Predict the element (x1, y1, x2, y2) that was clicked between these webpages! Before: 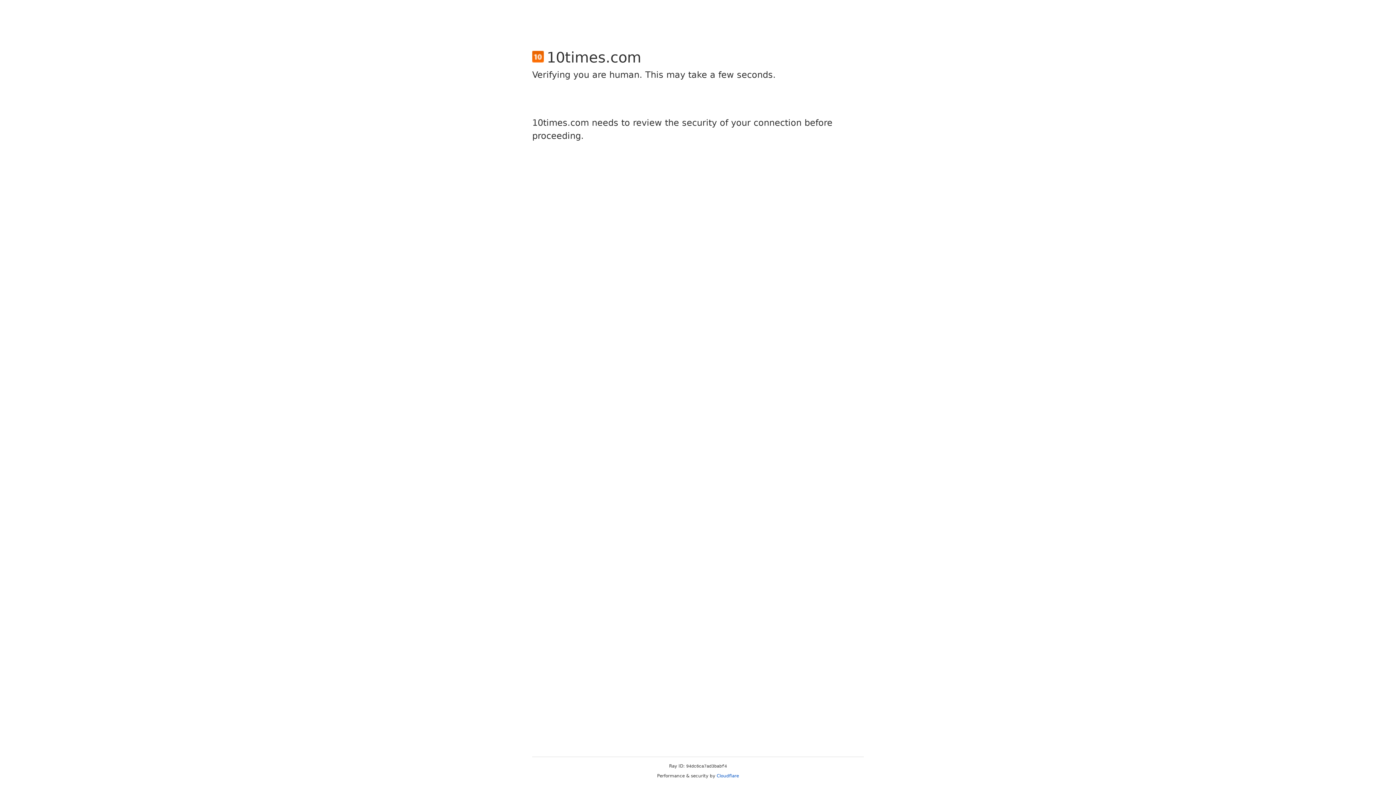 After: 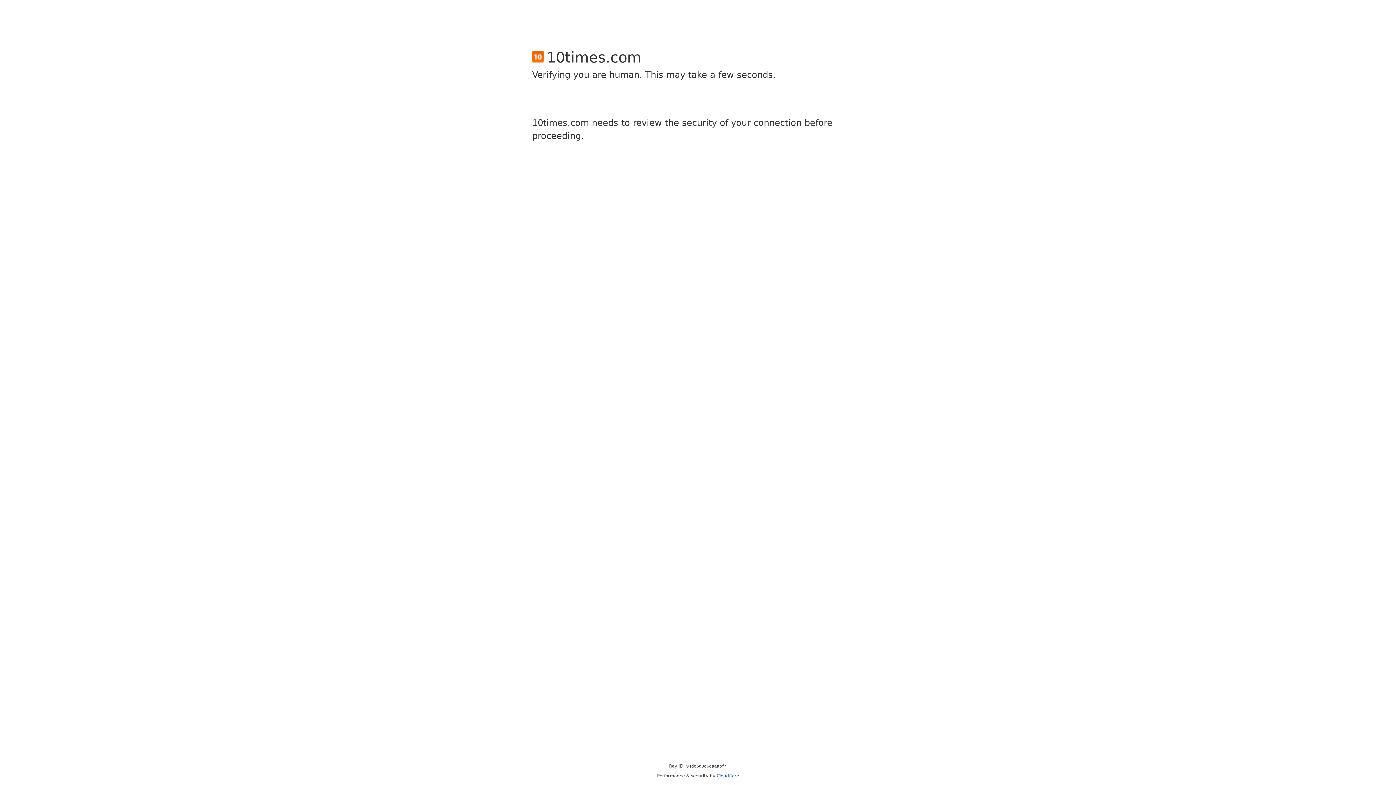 Action: bbox: (716, 773, 739, 778) label: Cloudflare